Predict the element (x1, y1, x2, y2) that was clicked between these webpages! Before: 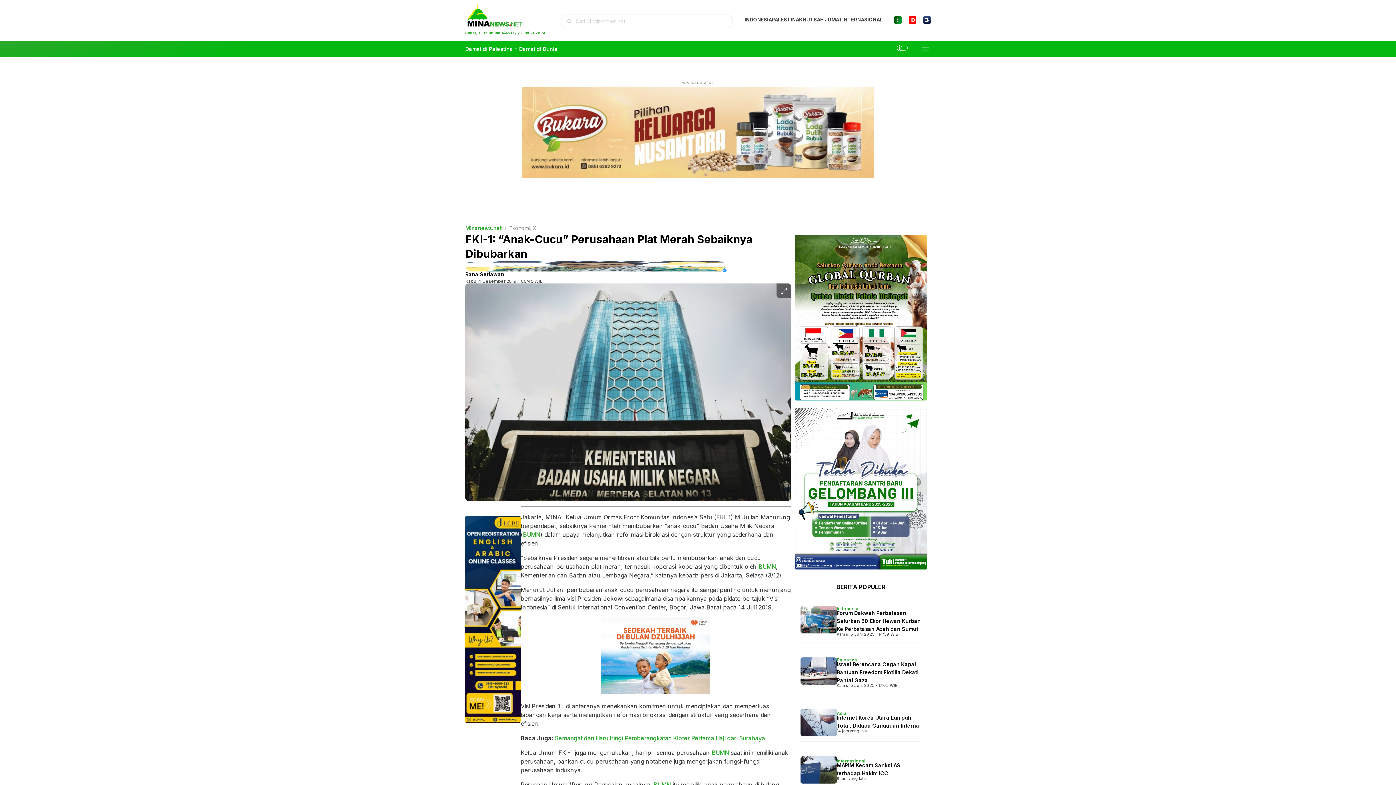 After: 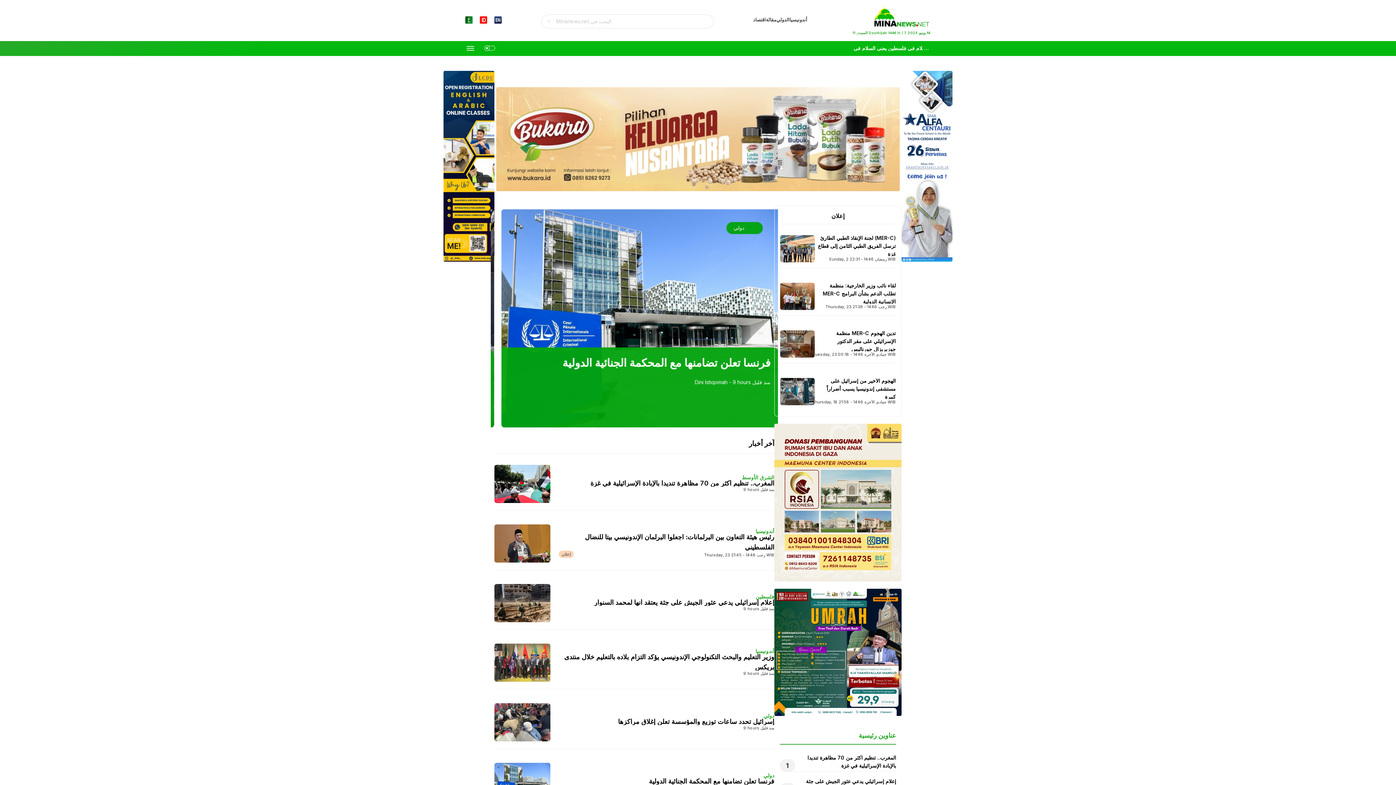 Action: bbox: (894, 16, 901, 25)